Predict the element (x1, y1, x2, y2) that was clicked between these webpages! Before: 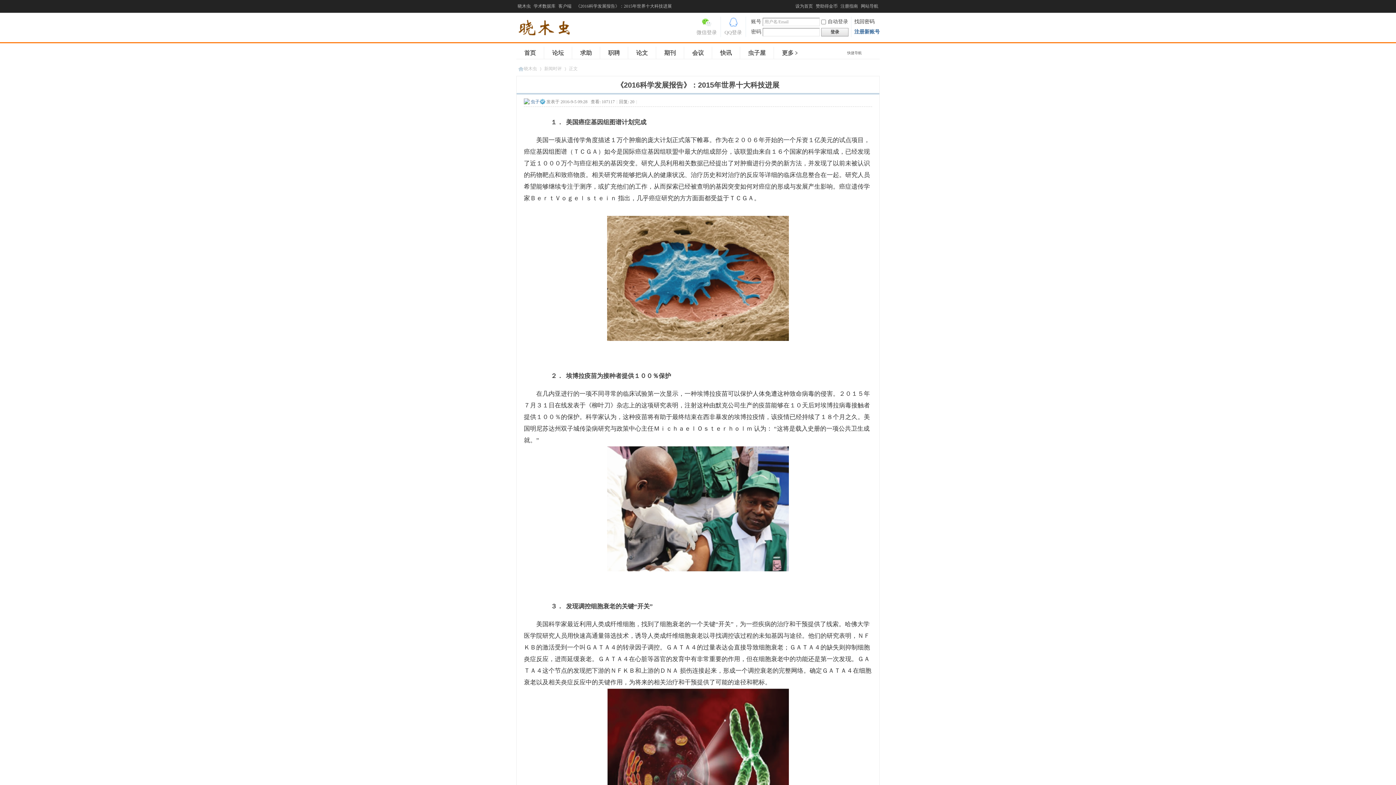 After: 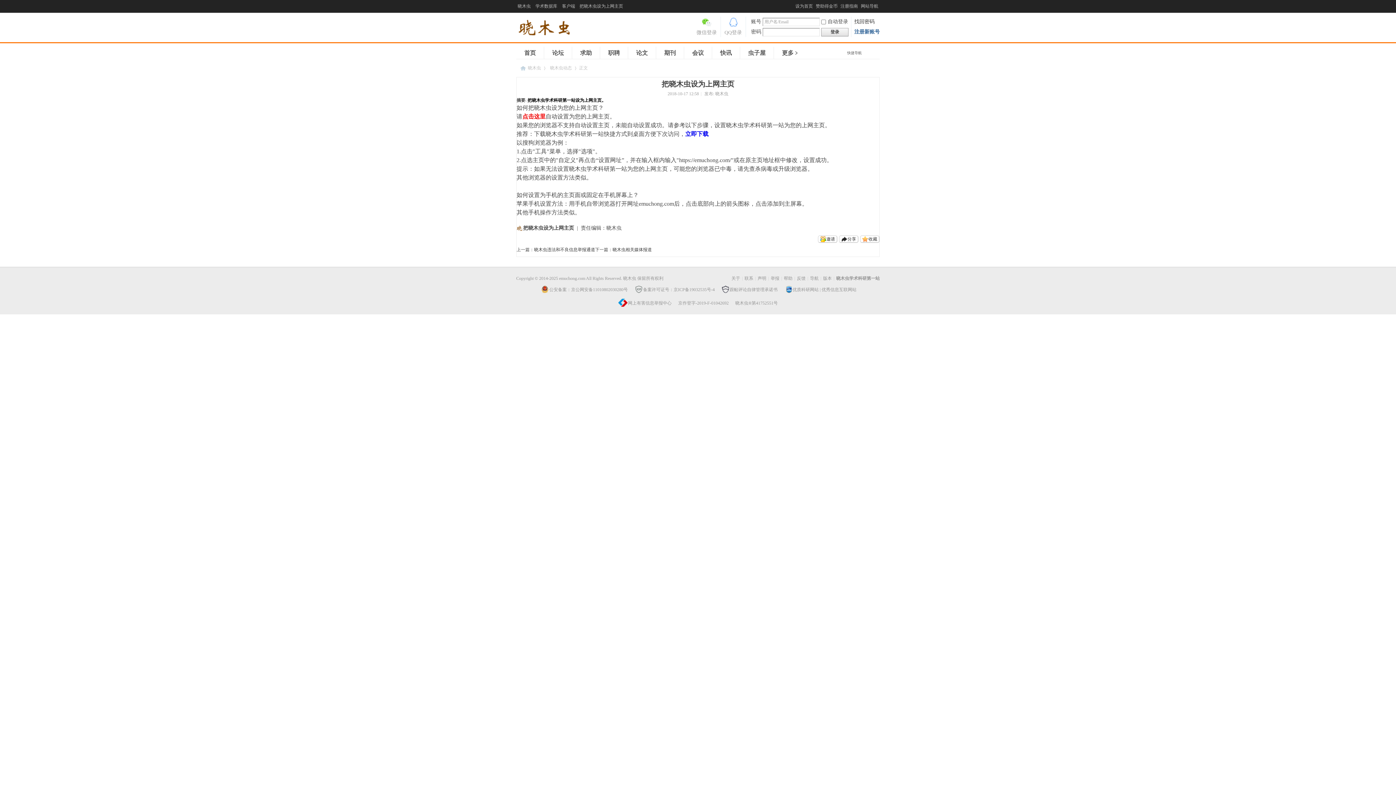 Action: label: 设为首页 bbox: (794, 0, 814, 12)